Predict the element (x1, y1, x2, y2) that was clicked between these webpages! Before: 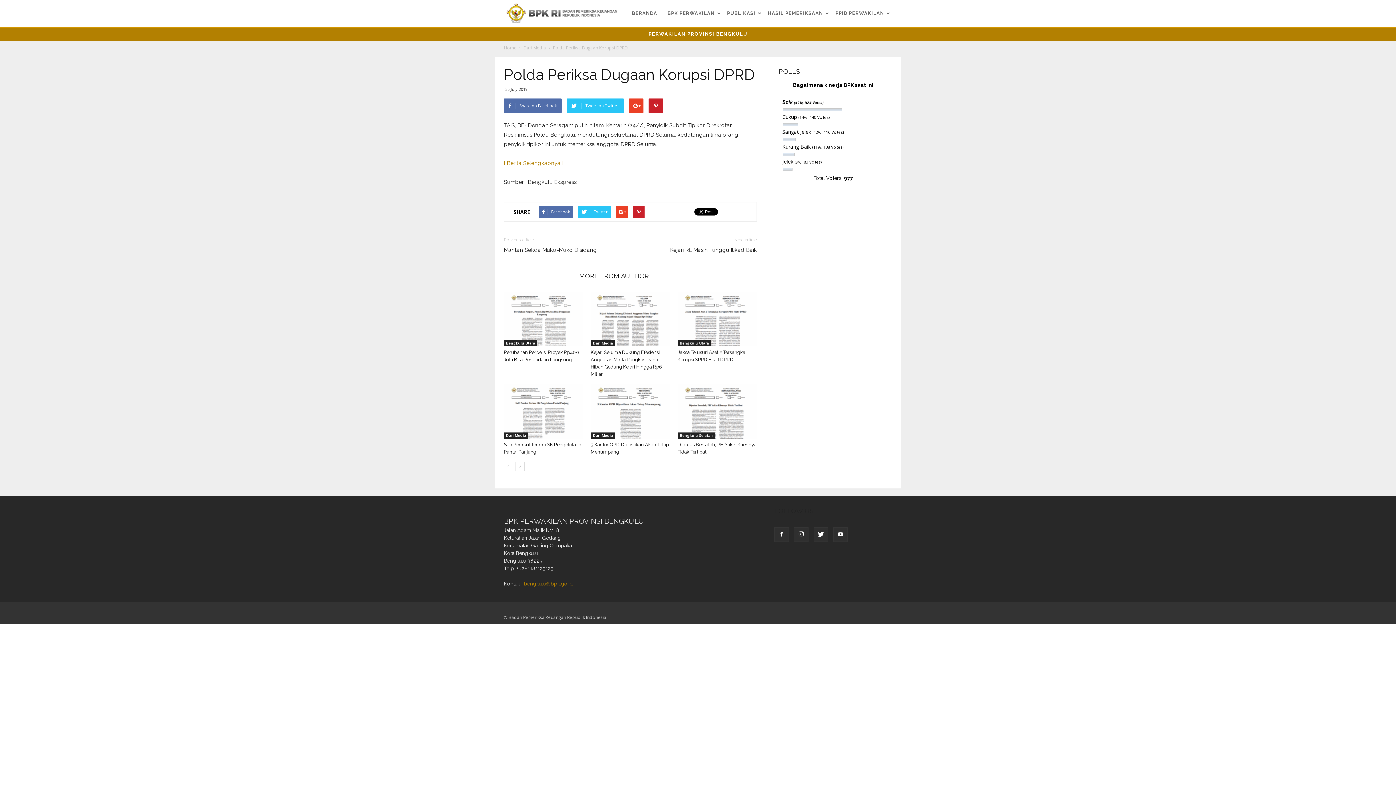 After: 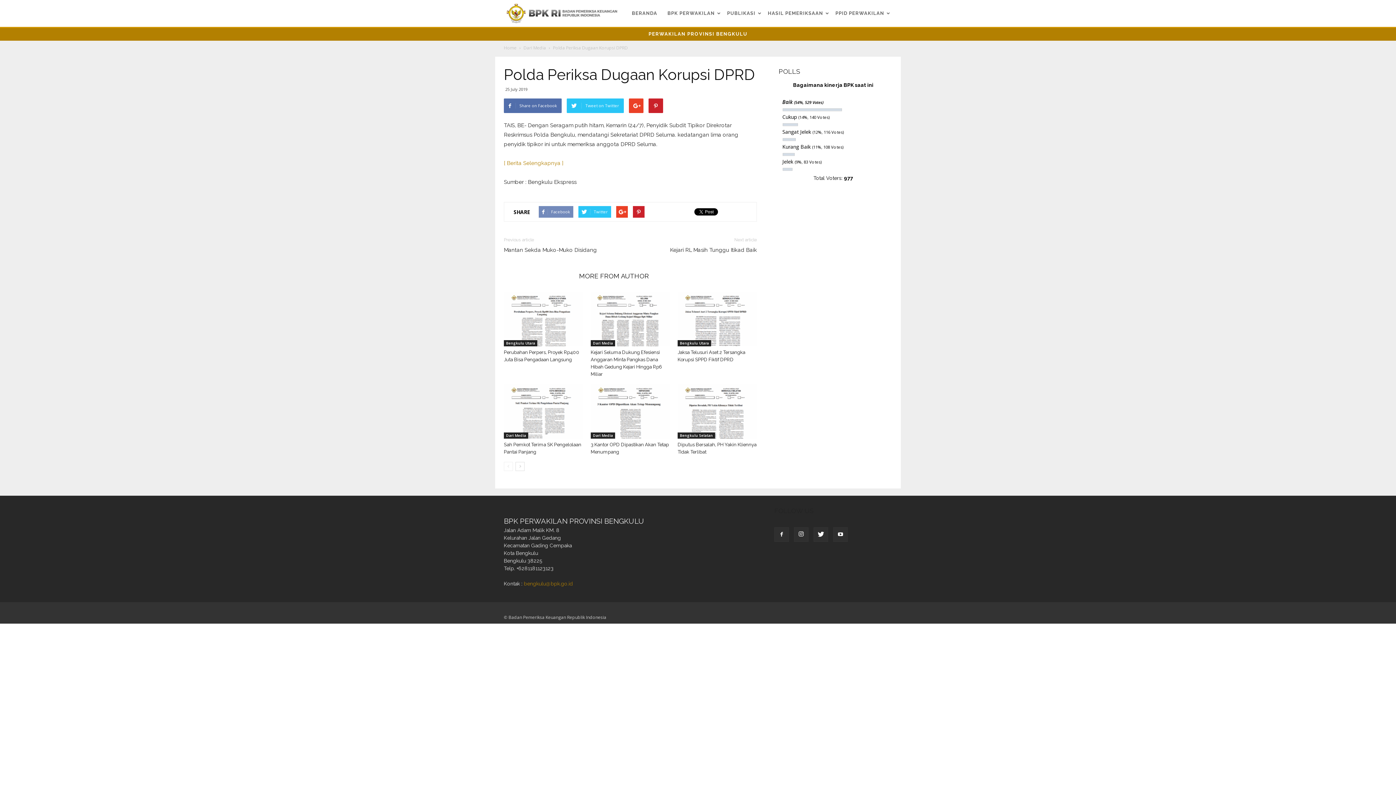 Action: bbox: (538, 206, 573, 217) label: Facebook